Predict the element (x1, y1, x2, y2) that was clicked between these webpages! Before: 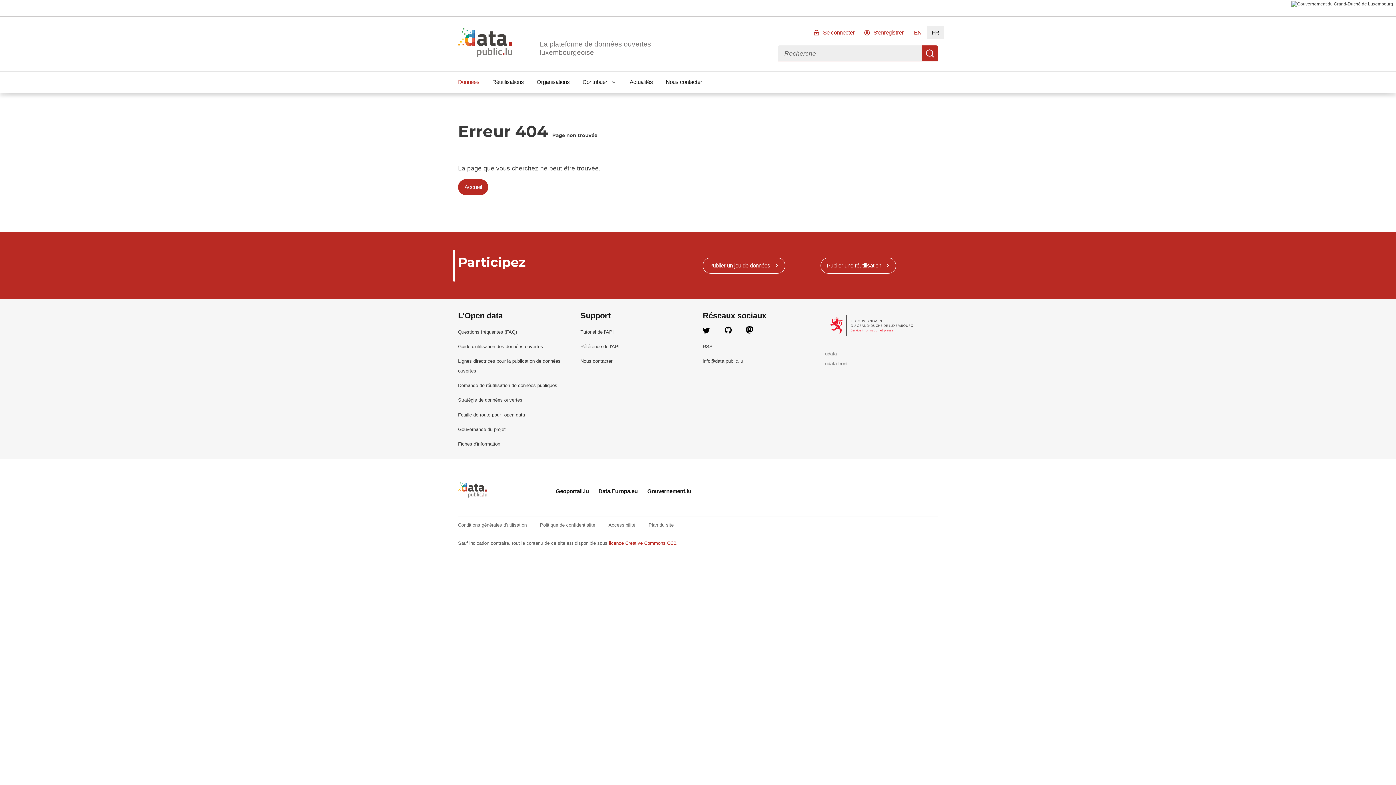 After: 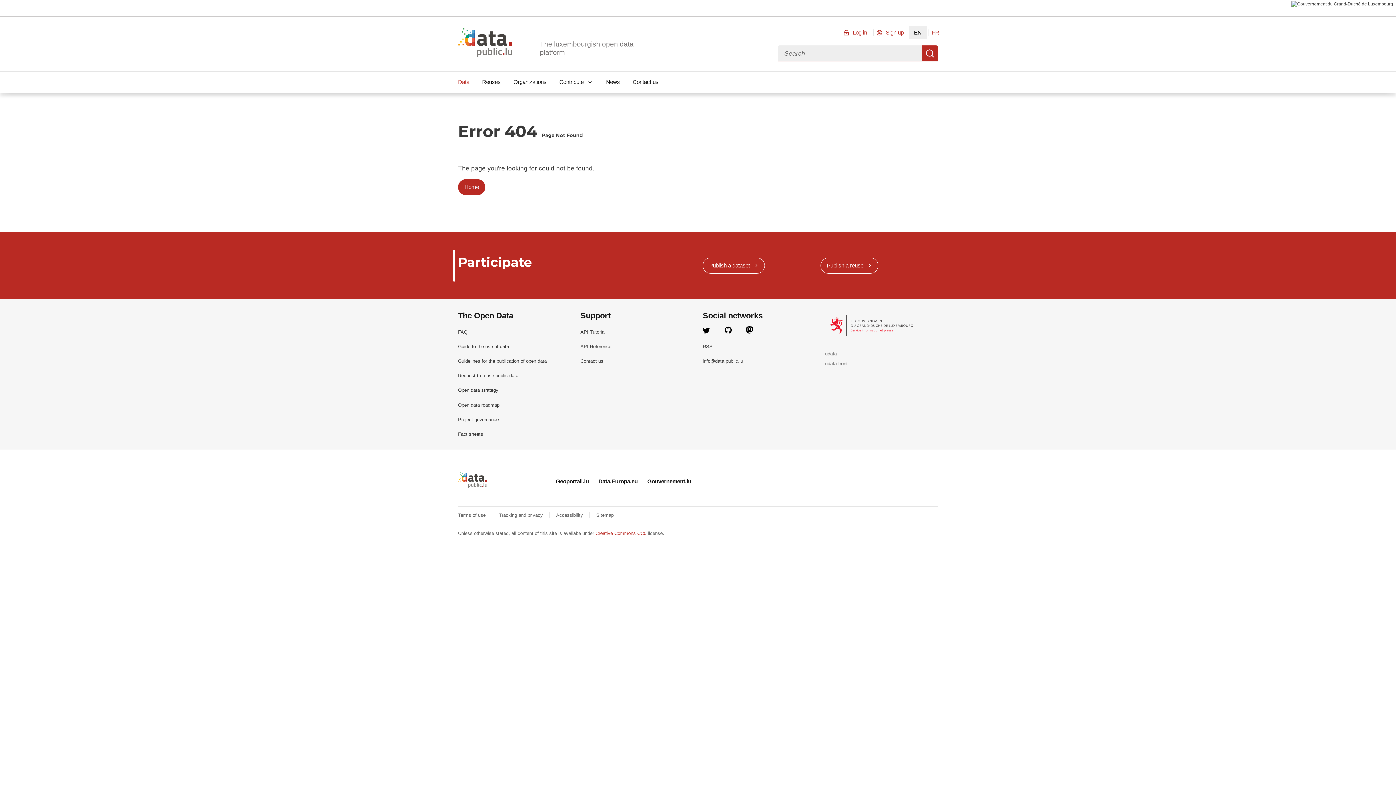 Action: label: EN bbox: (909, 26, 926, 39)